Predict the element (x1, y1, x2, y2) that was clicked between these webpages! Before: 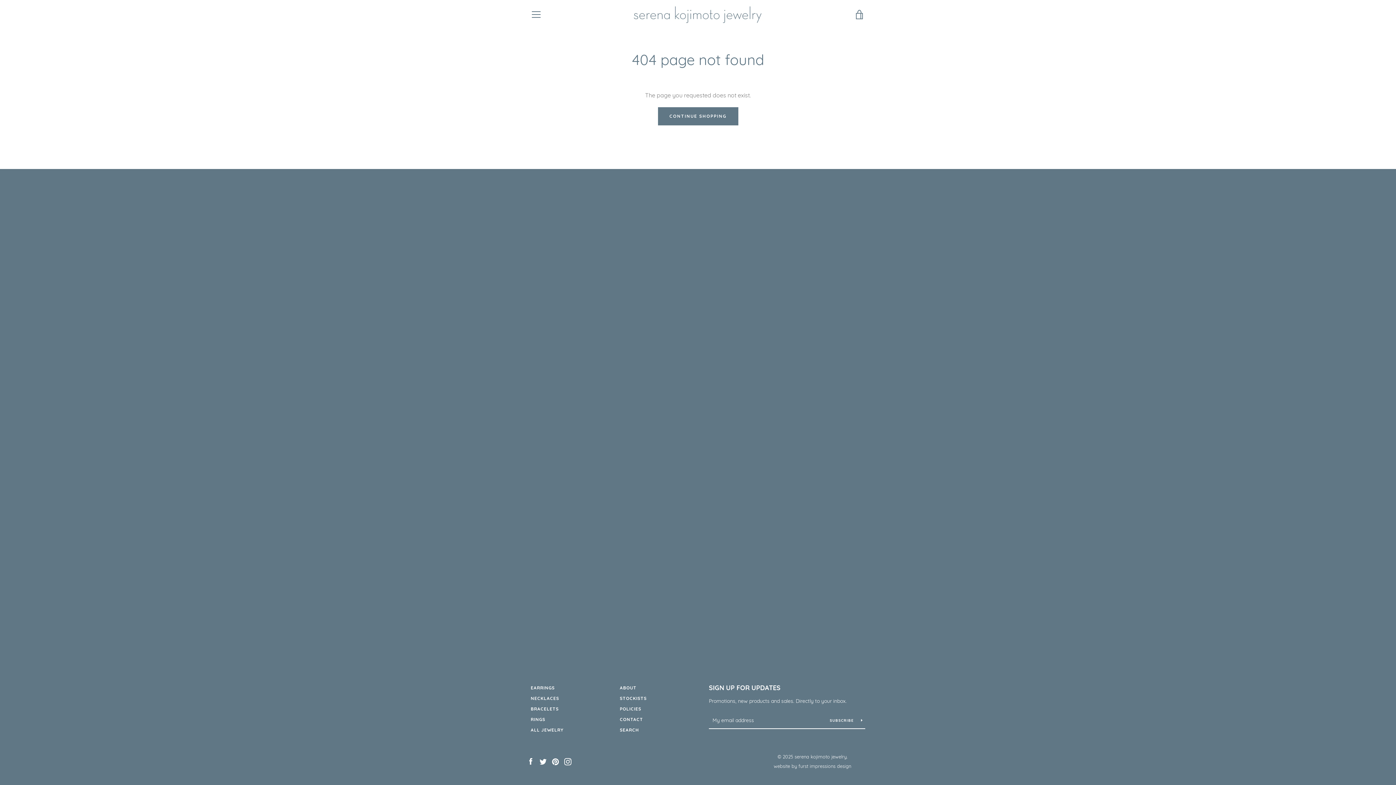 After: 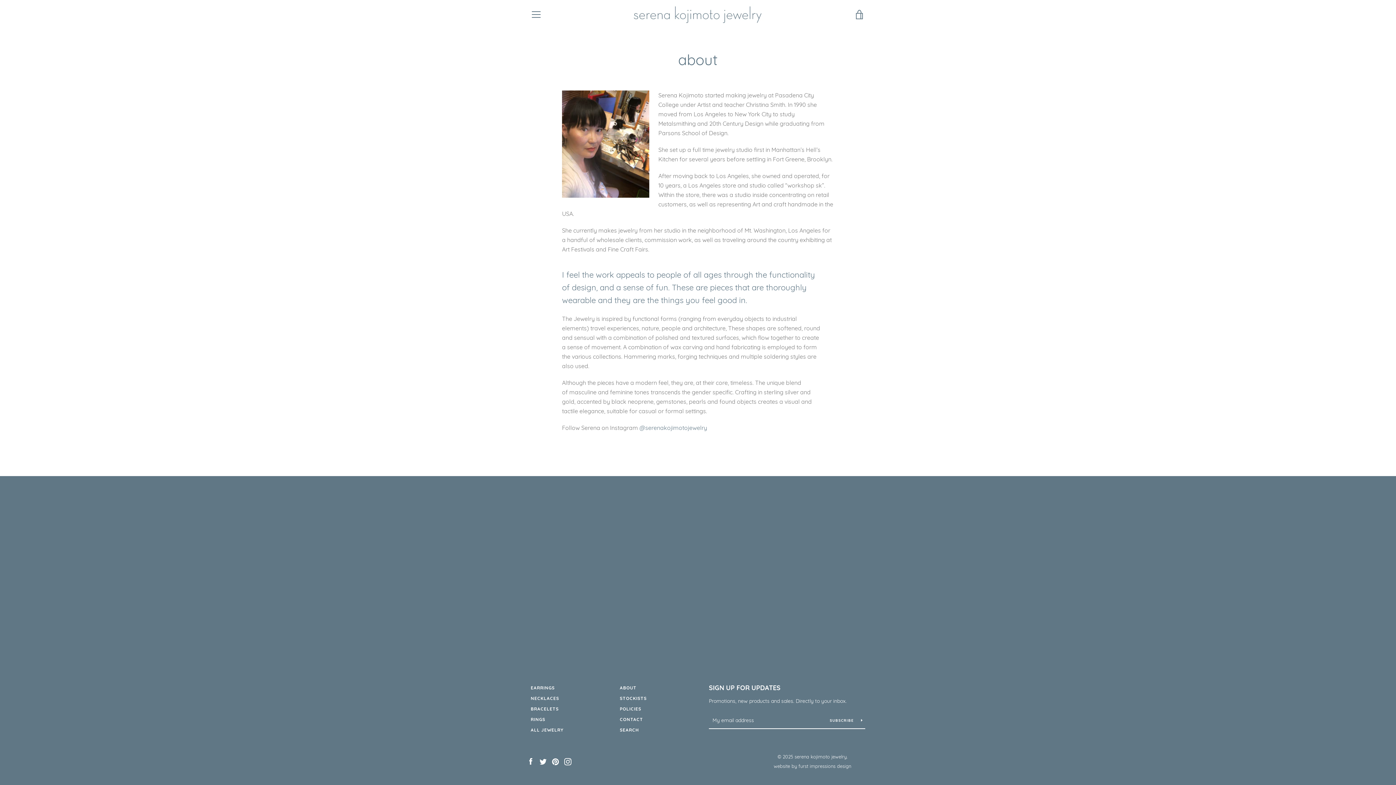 Action: label: ABOUT bbox: (620, 685, 636, 690)